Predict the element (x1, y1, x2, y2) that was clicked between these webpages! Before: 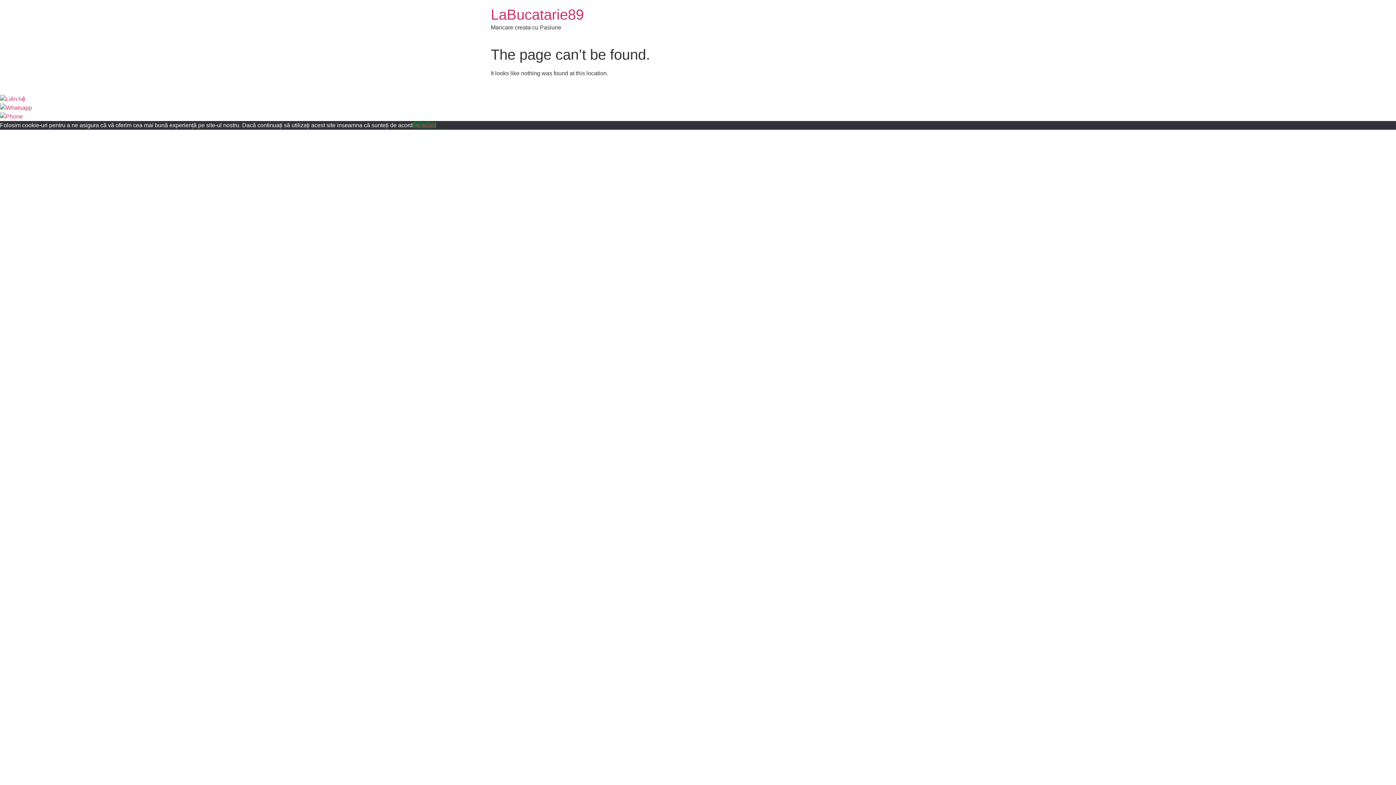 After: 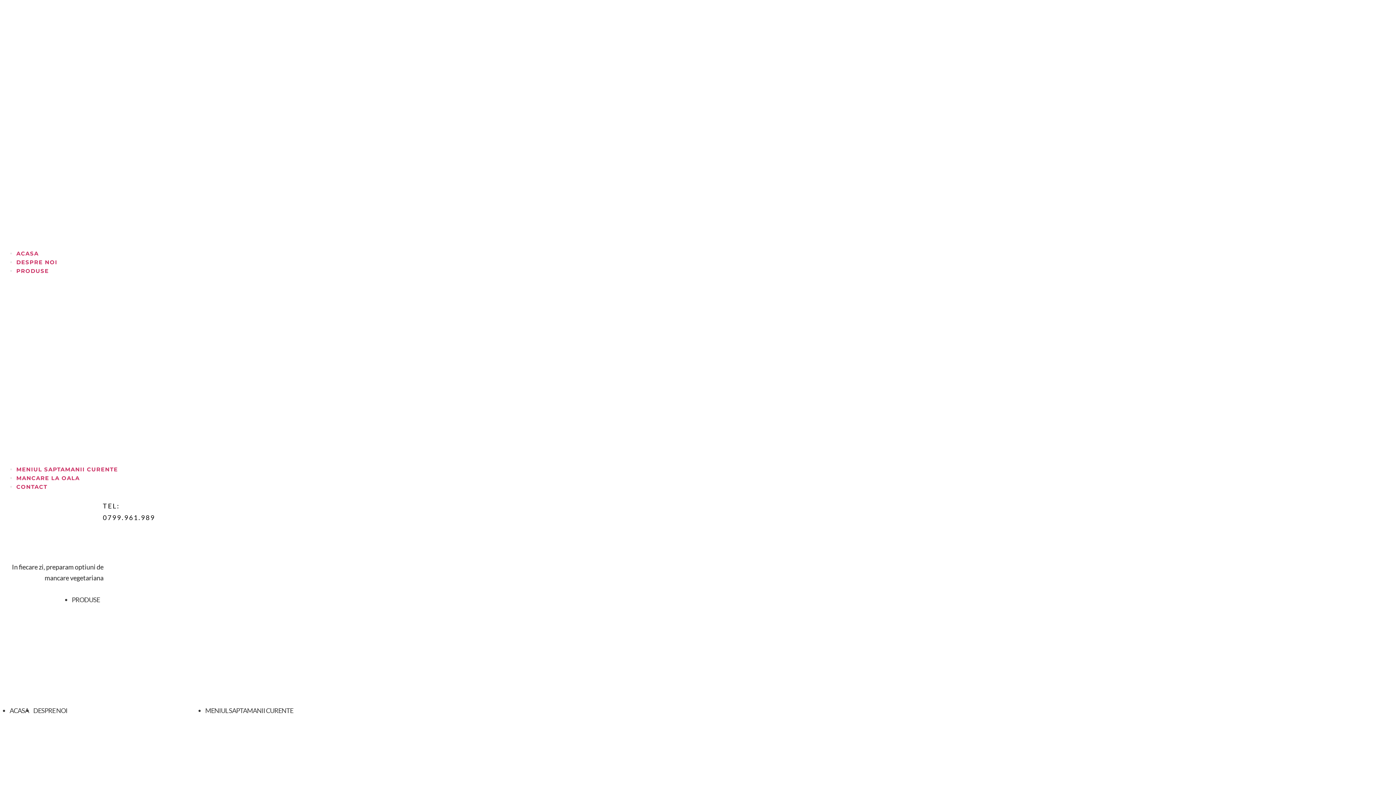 Action: bbox: (490, 6, 584, 22) label: LaBucatarie89